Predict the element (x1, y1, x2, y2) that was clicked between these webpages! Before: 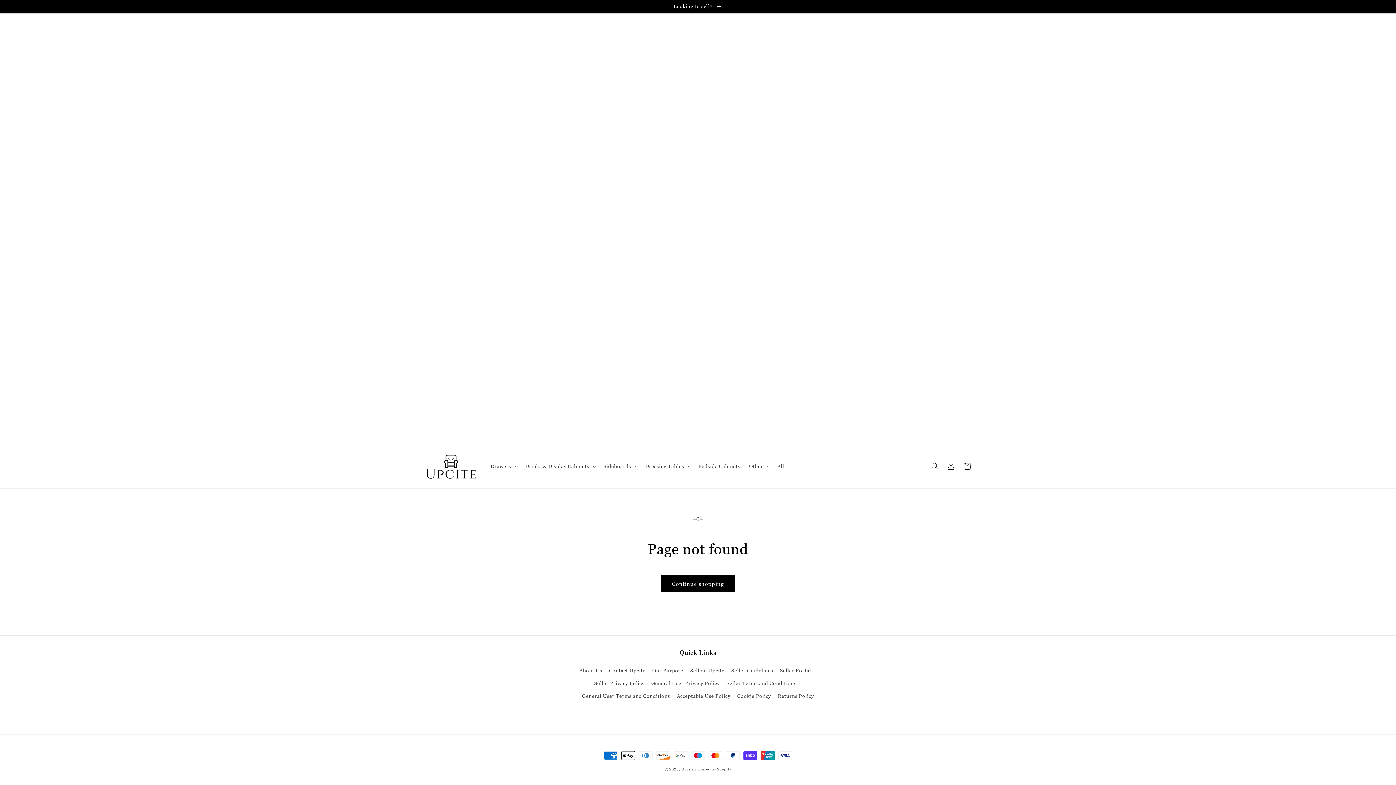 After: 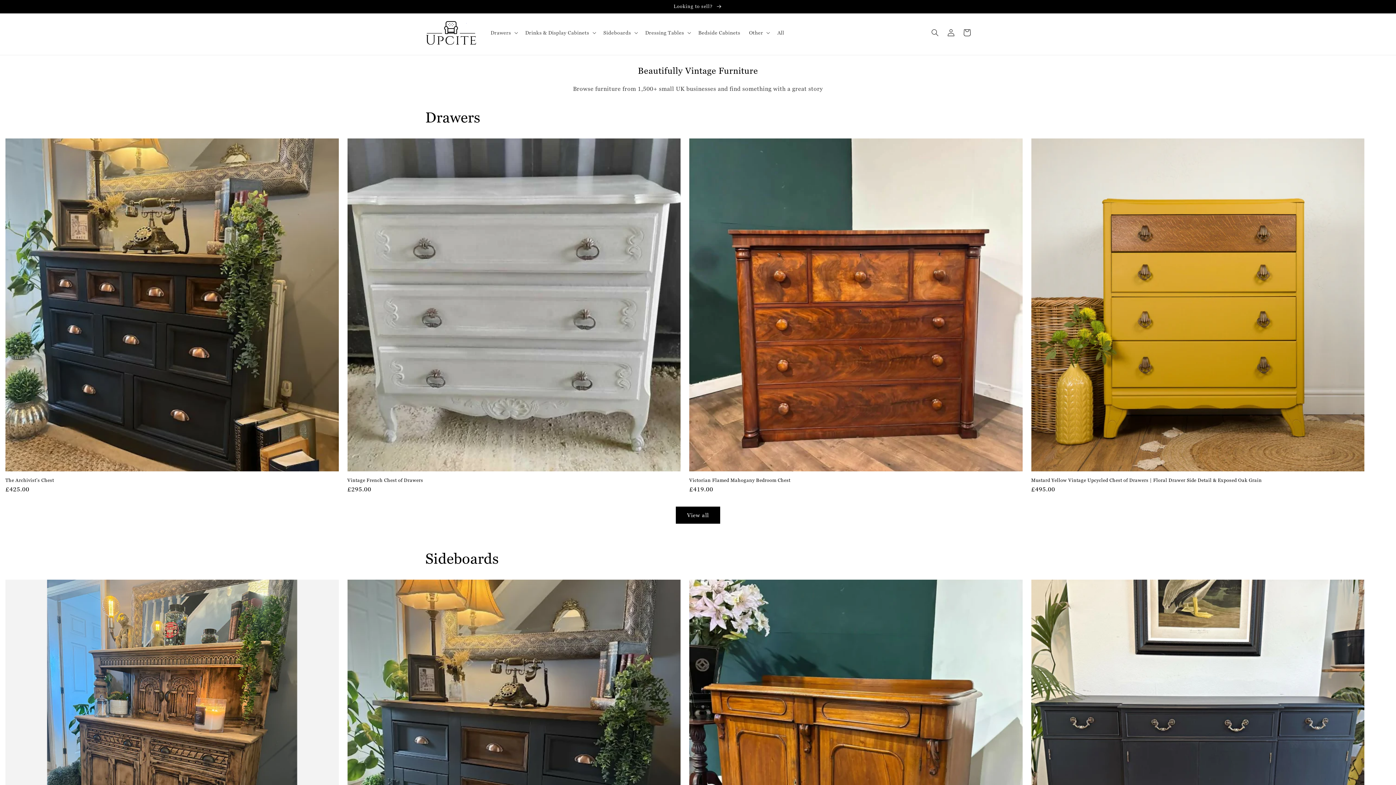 Action: bbox: (422, 451, 479, 481)